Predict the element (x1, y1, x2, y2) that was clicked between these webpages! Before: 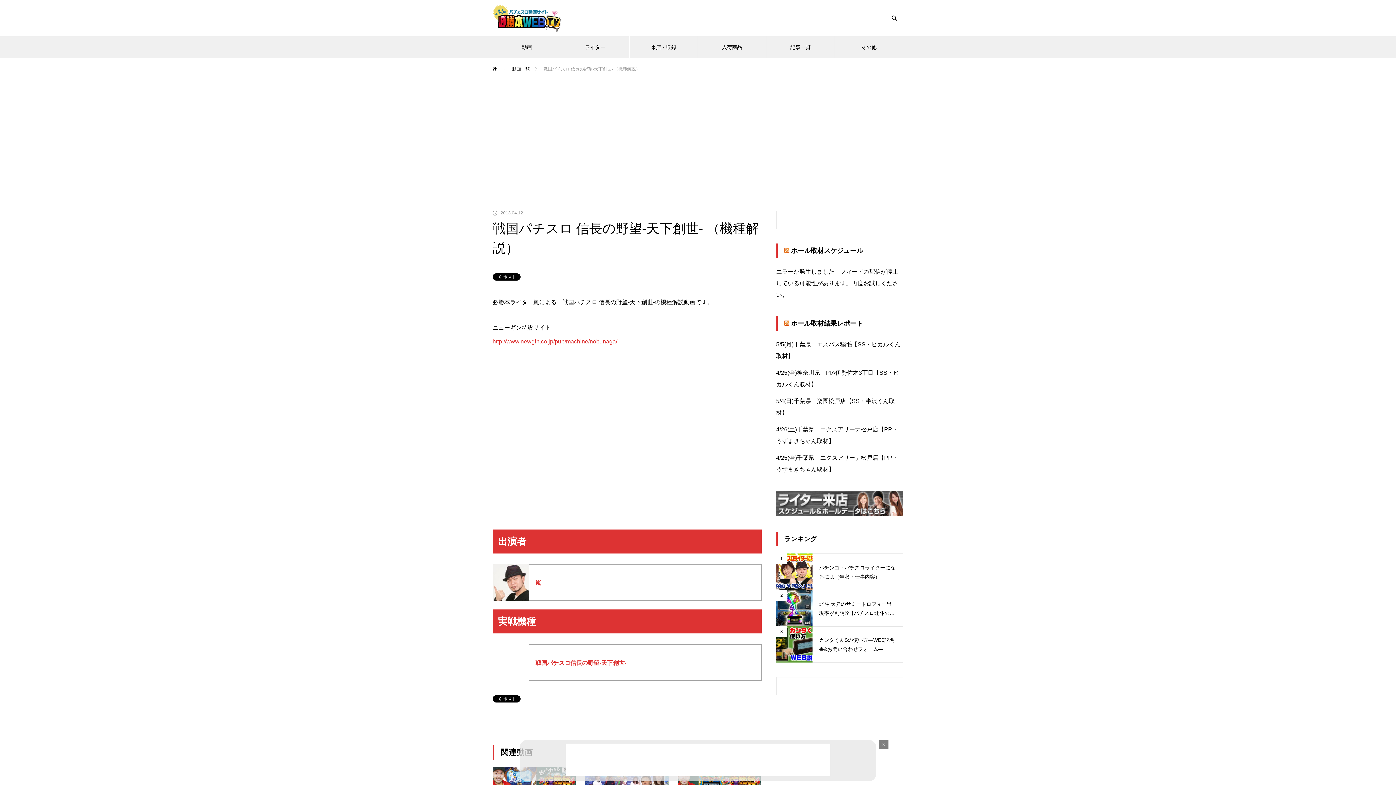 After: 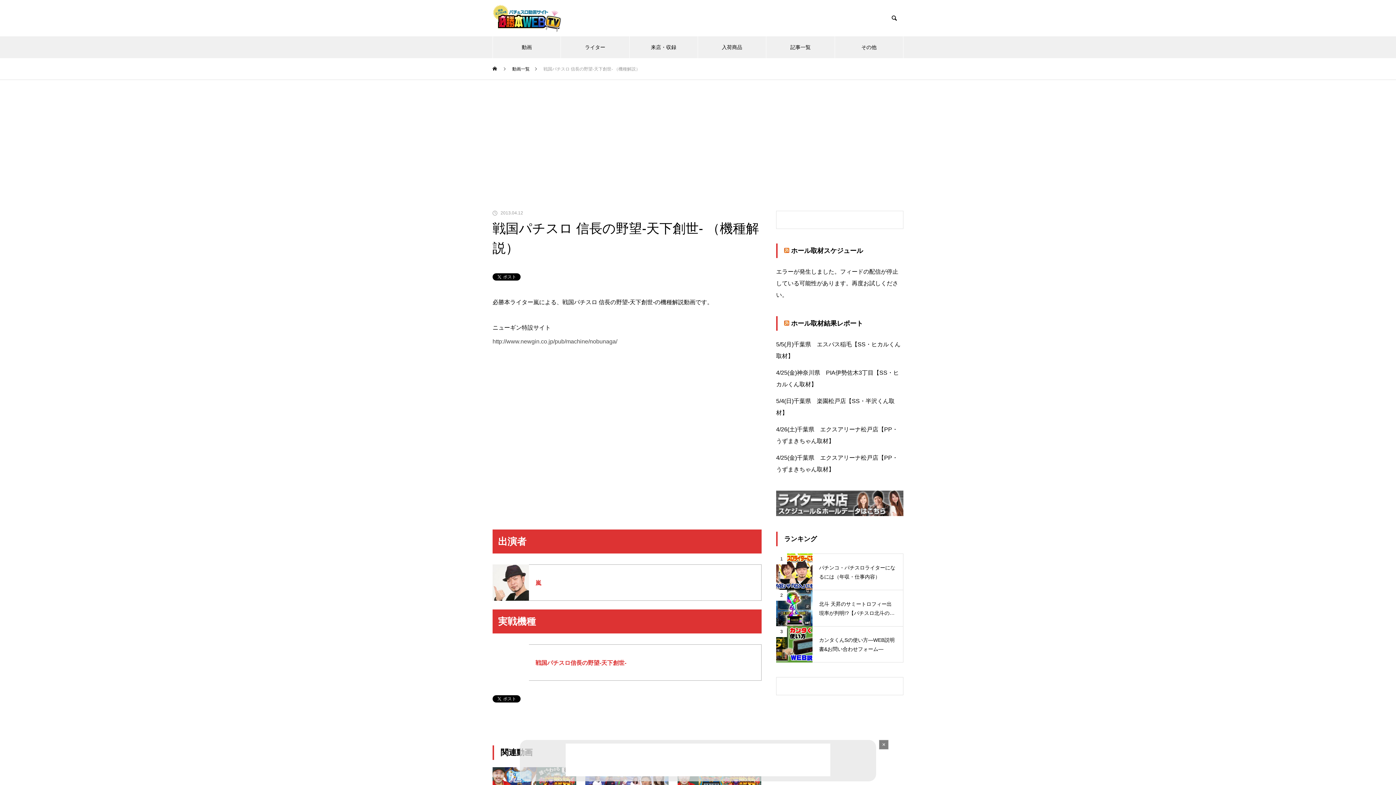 Action: bbox: (492, 338, 617, 344) label: http://www.newgin.co.jp/pub/machine/nobunaga/